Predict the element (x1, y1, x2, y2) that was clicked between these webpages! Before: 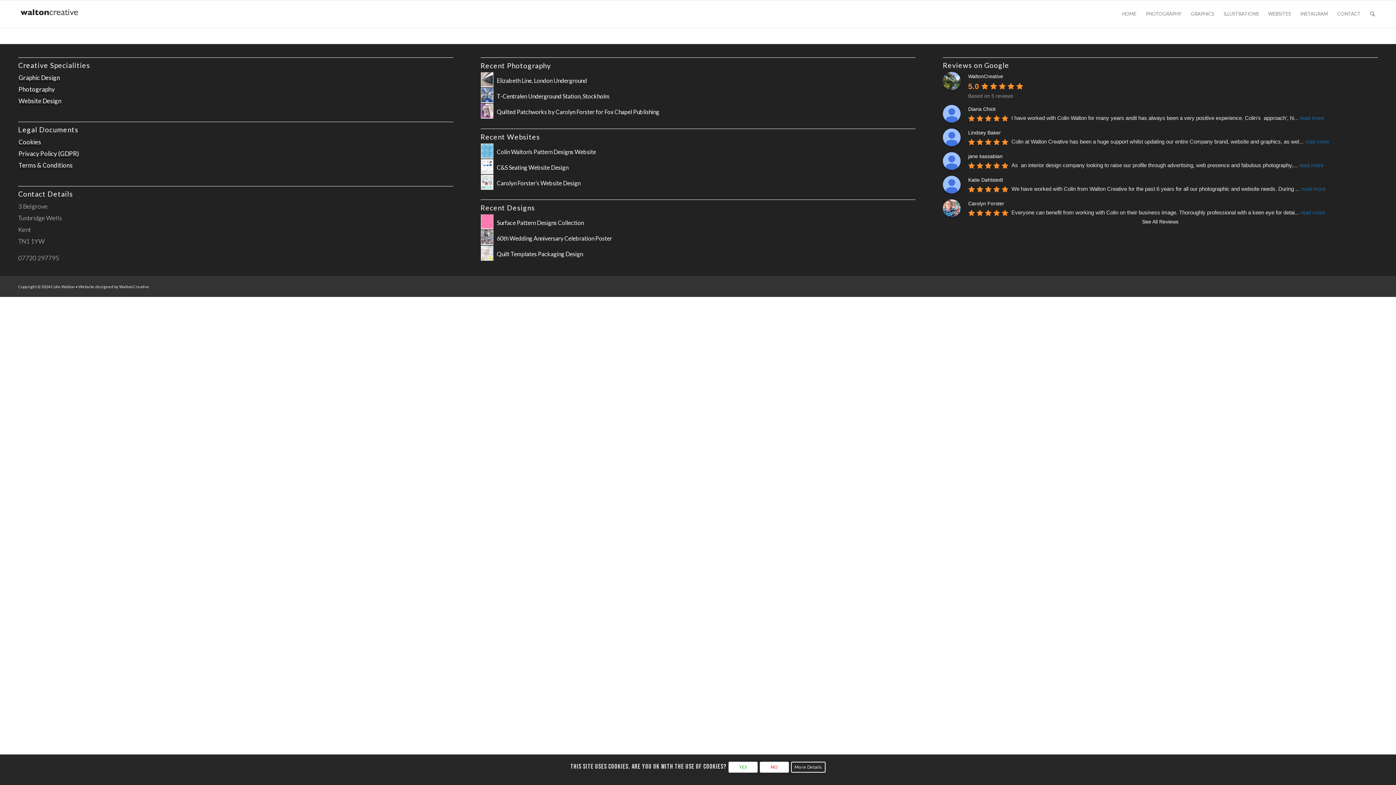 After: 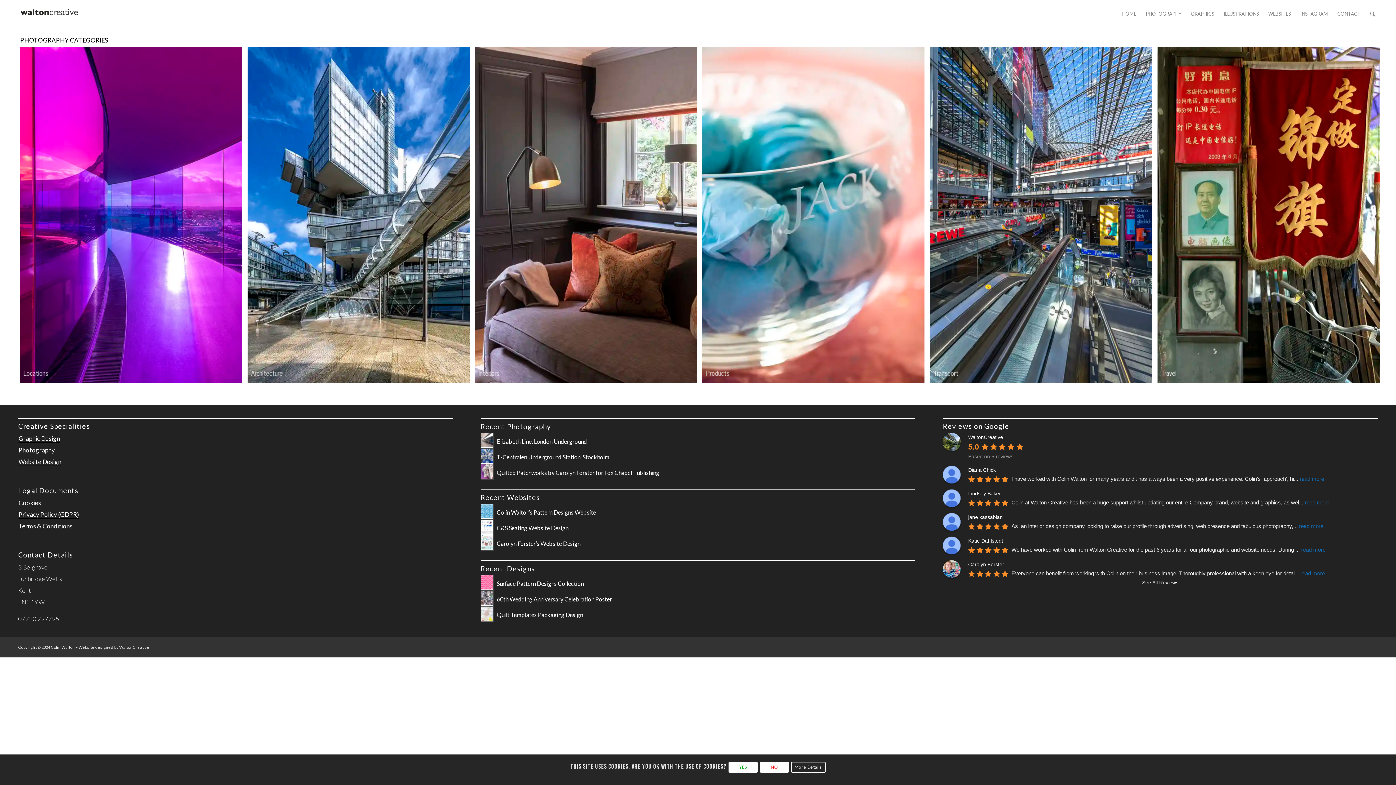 Action: bbox: (18, 85, 54, 93) label: Photography